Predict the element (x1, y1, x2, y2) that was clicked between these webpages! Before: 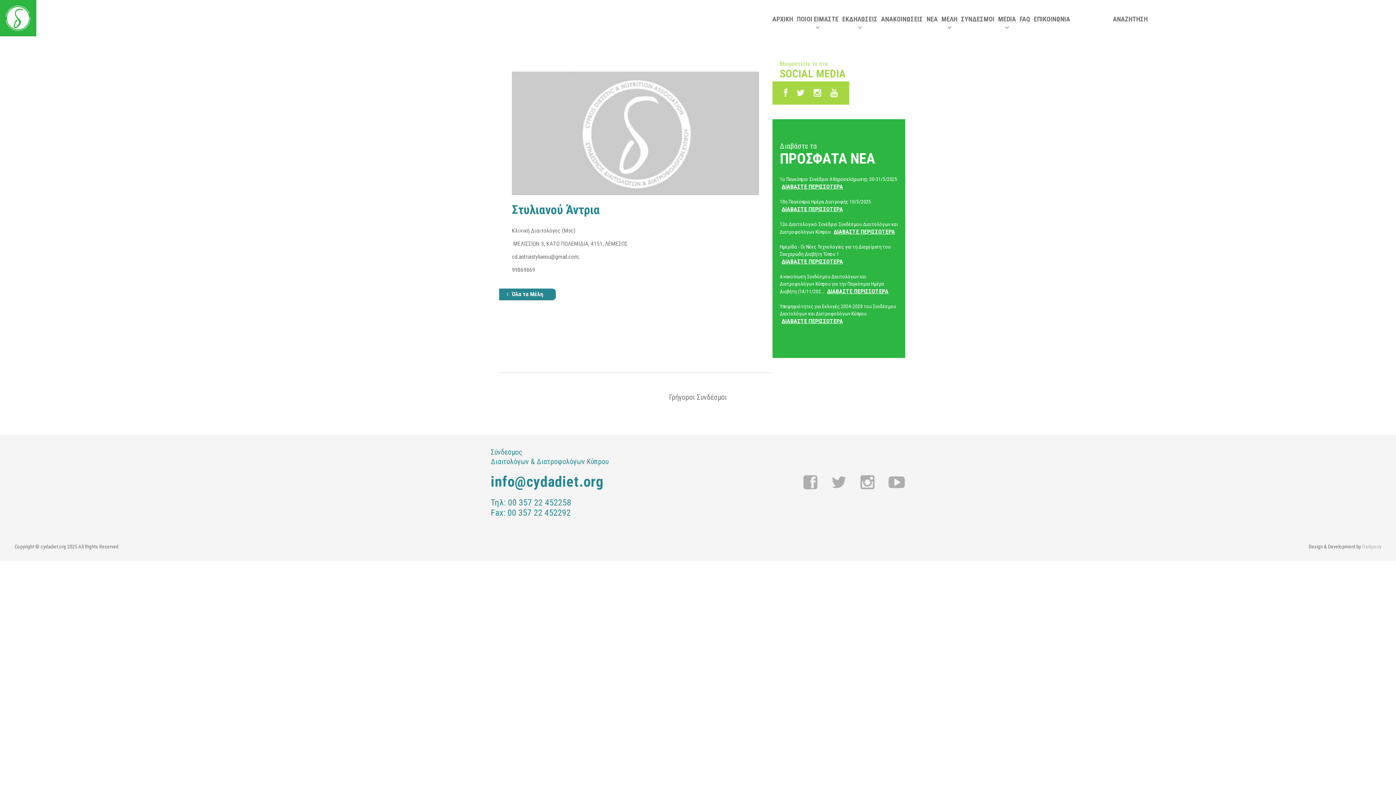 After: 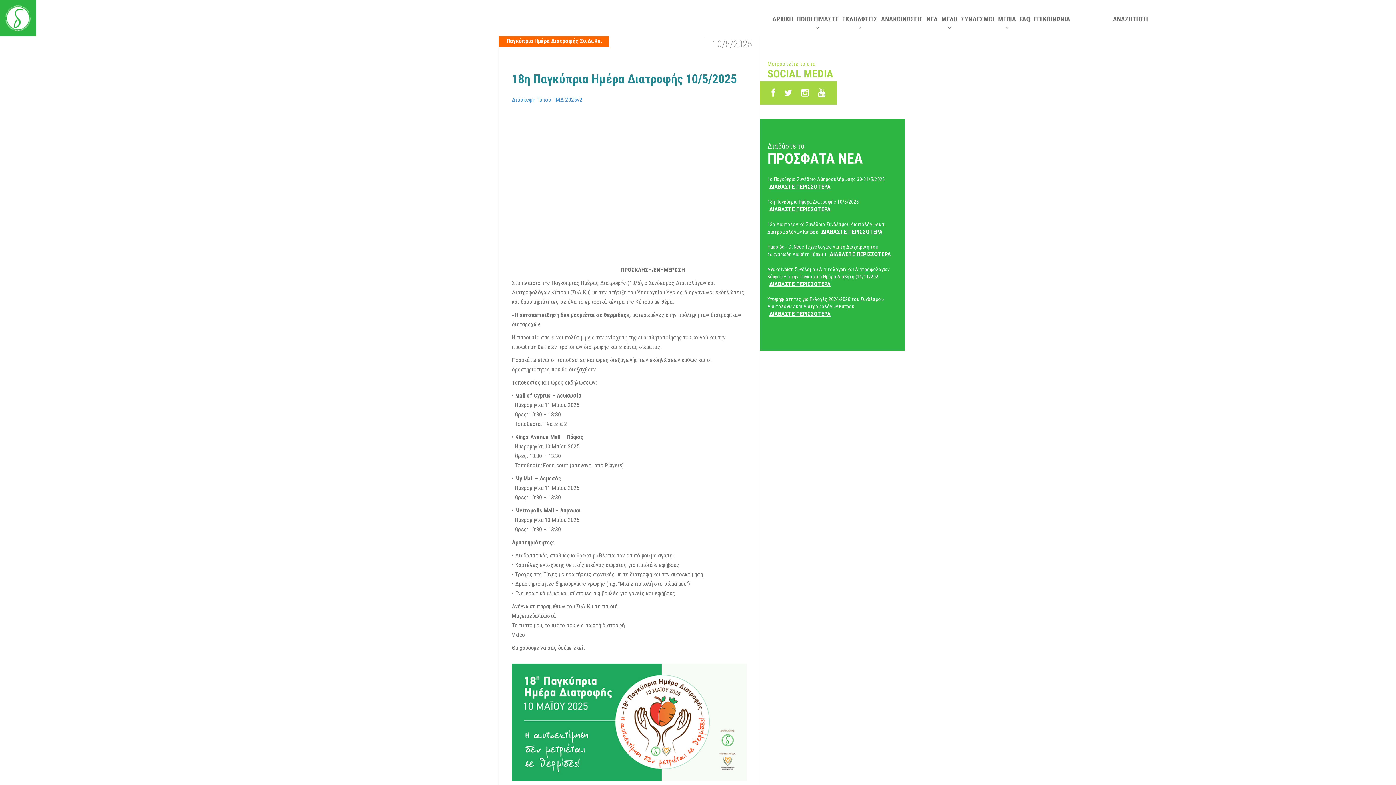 Action: bbox: (780, 198, 898, 213) label: 18η Παγκύπρια Ημέρα Διατροφής 10/5/2025 ΔΙΑΒΑΣΤΕ ΠΕΡΙΣΣΟΤΕΡΑ